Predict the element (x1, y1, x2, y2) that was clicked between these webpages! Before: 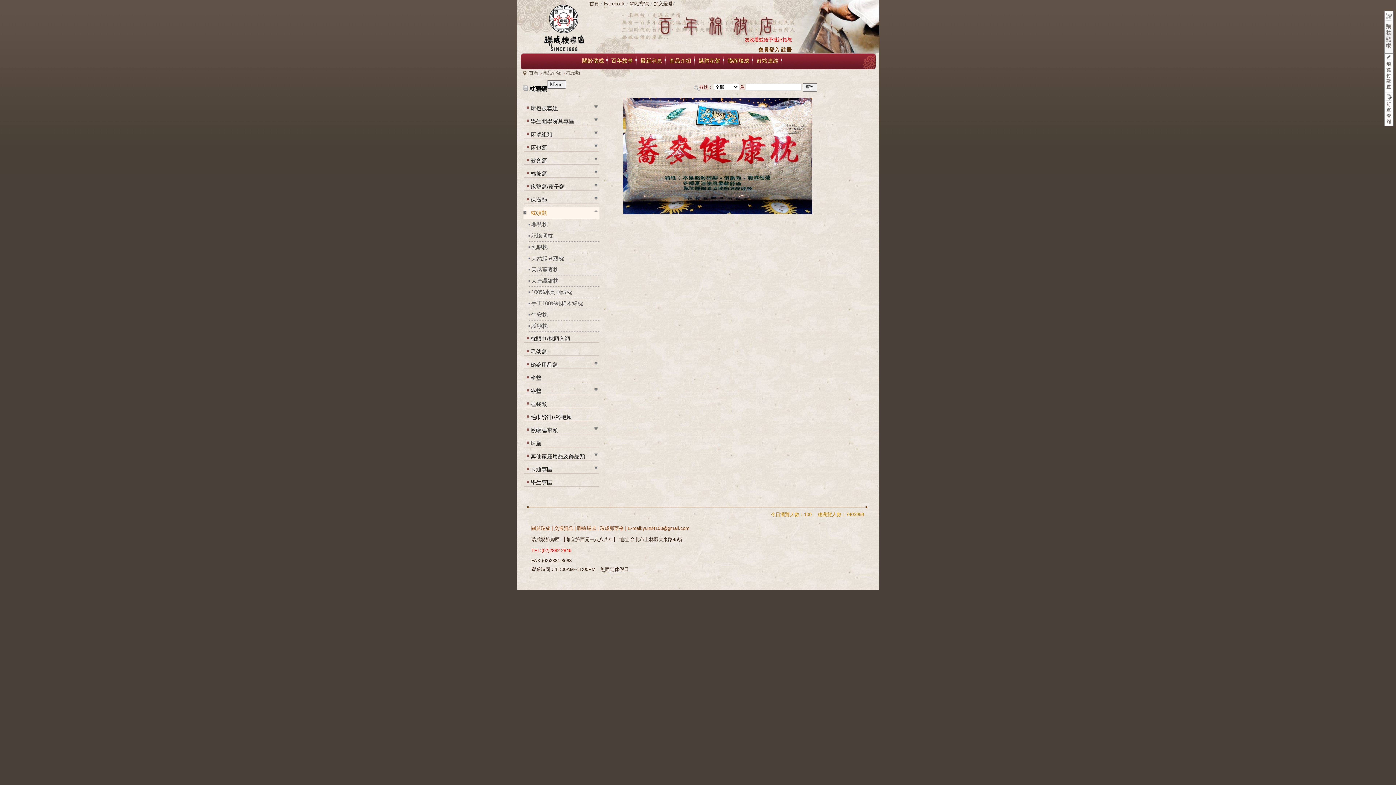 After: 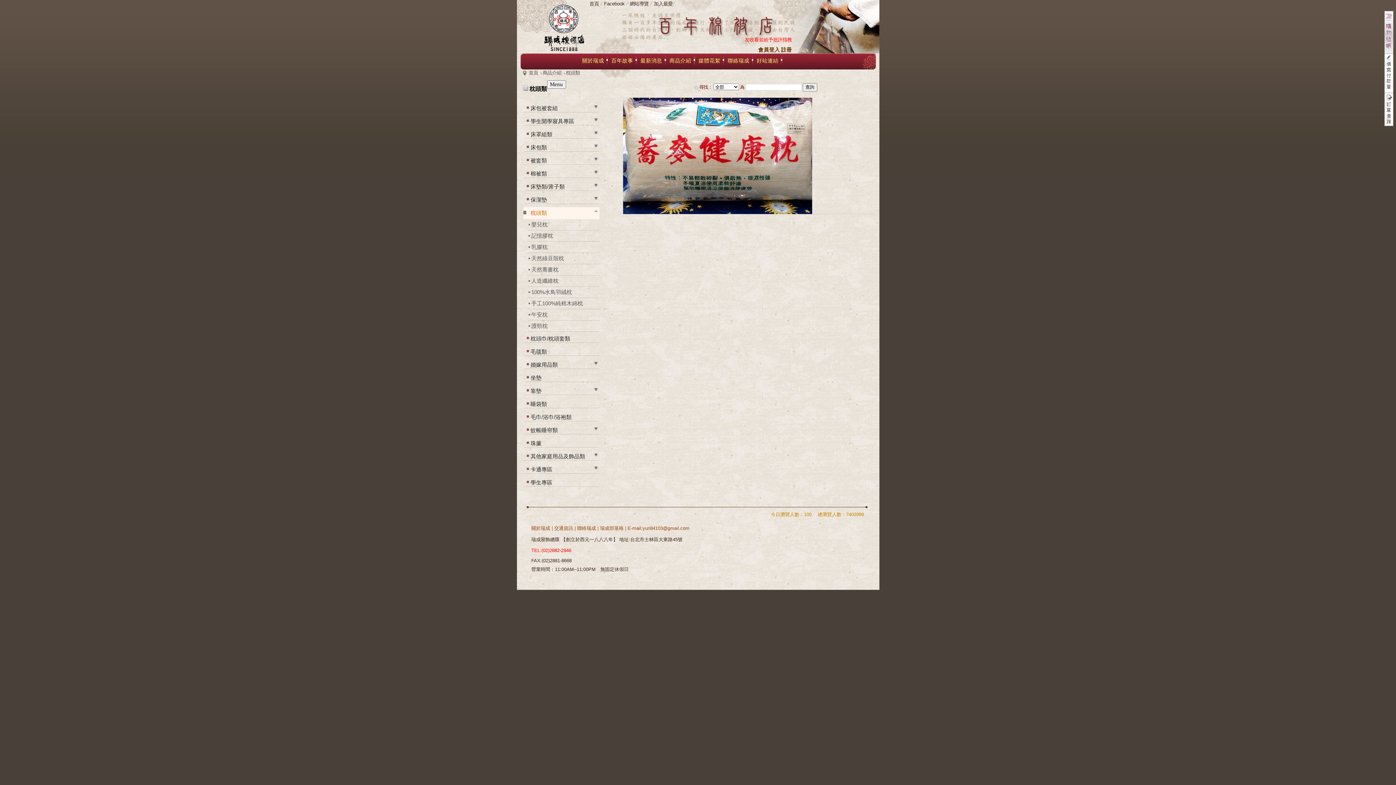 Action: bbox: (523, 207, 599, 219) label: 枕頭類